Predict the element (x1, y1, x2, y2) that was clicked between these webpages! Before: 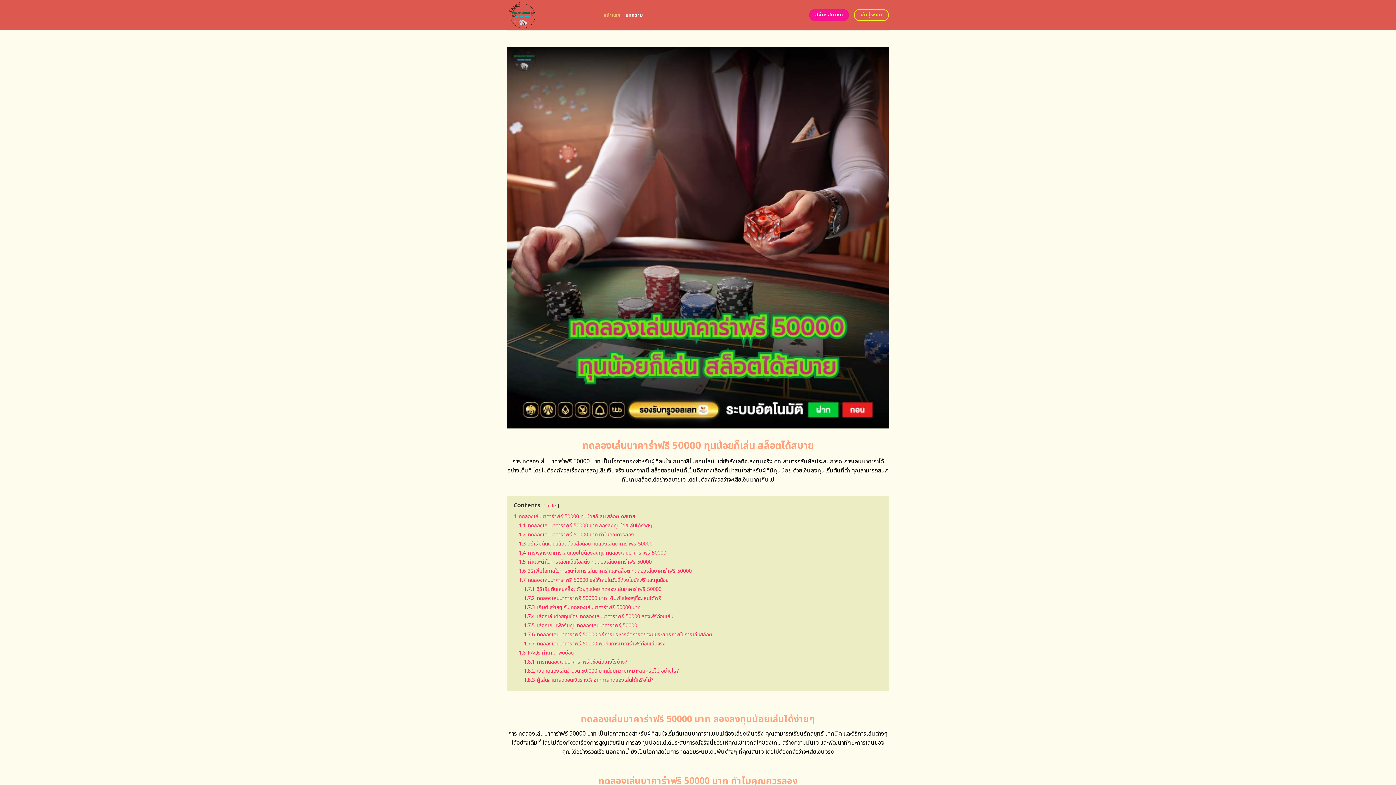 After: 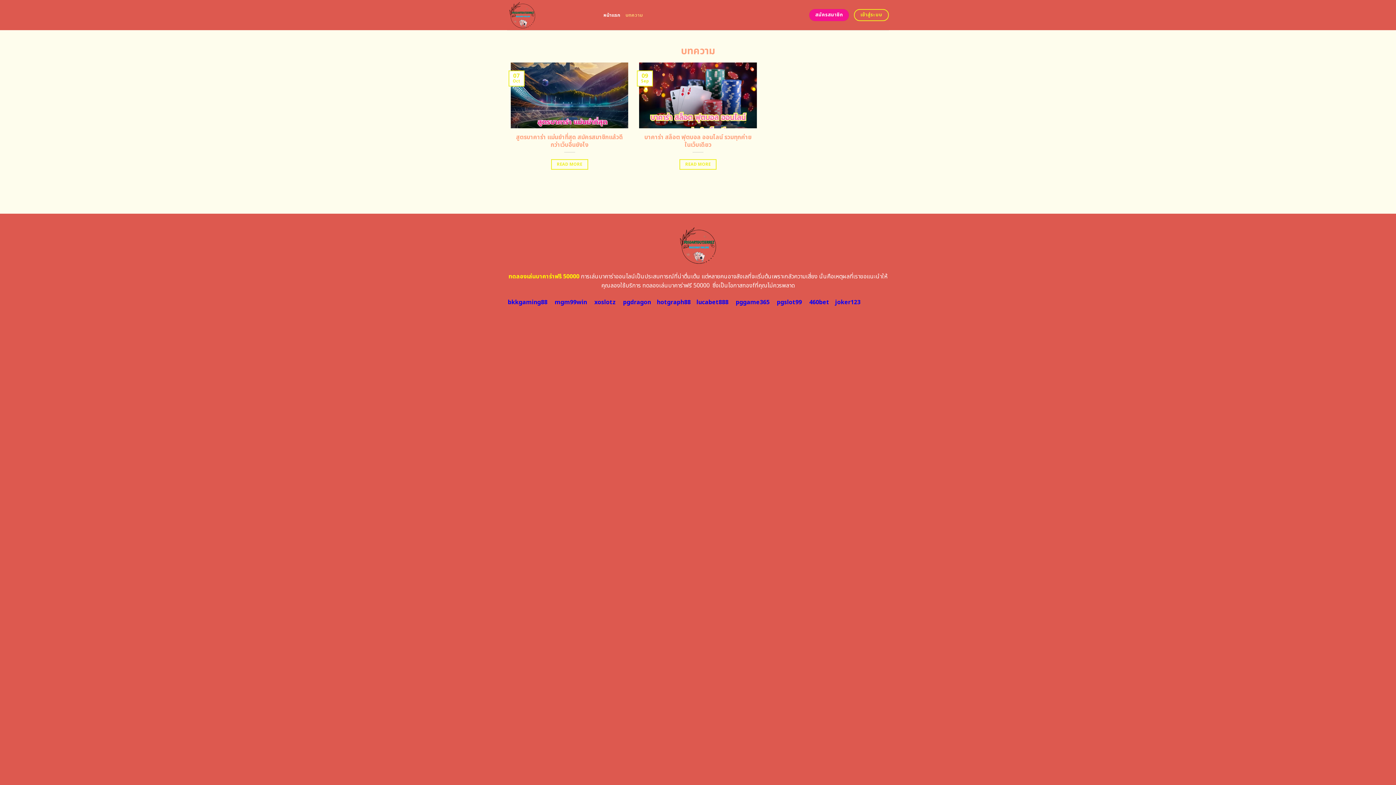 Action: bbox: (625, 8, 642, 21) label: บทความ